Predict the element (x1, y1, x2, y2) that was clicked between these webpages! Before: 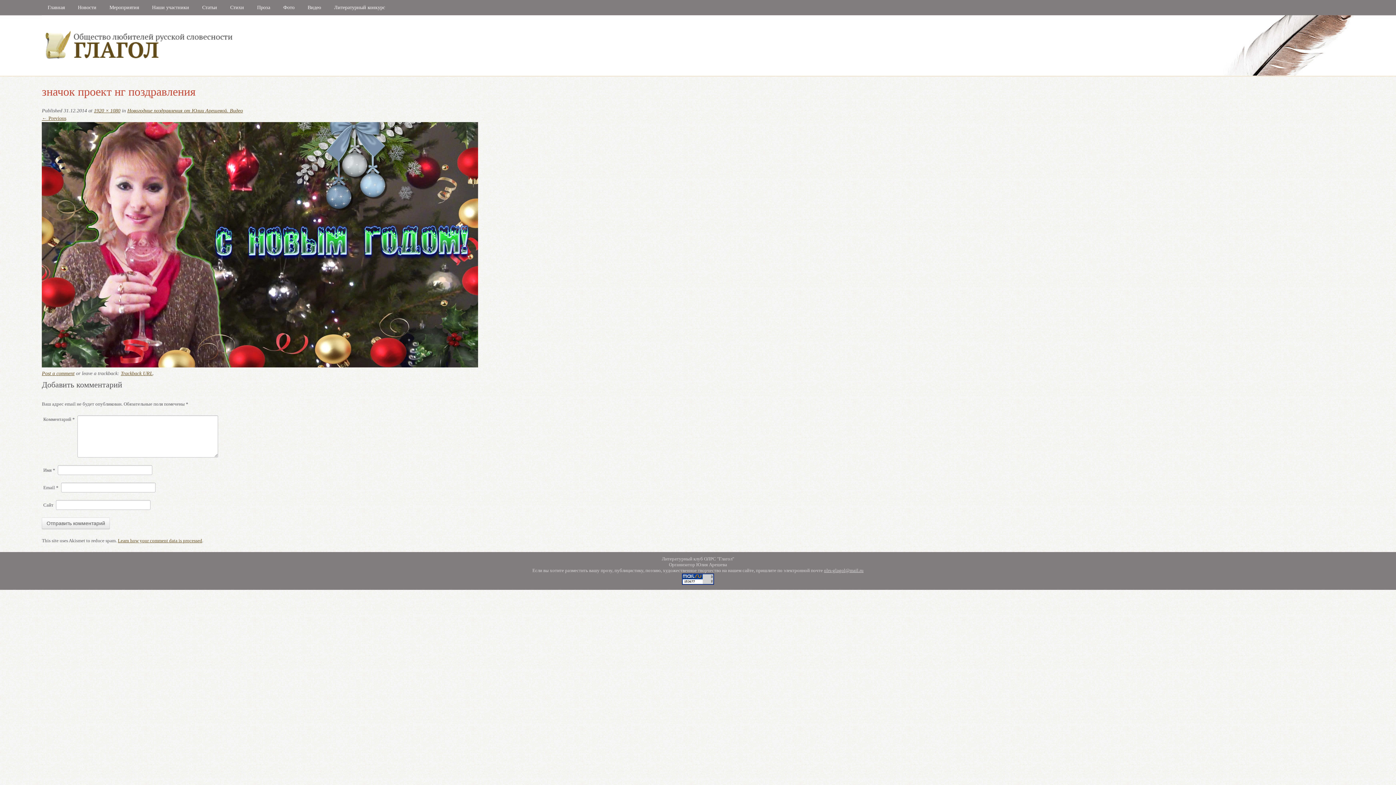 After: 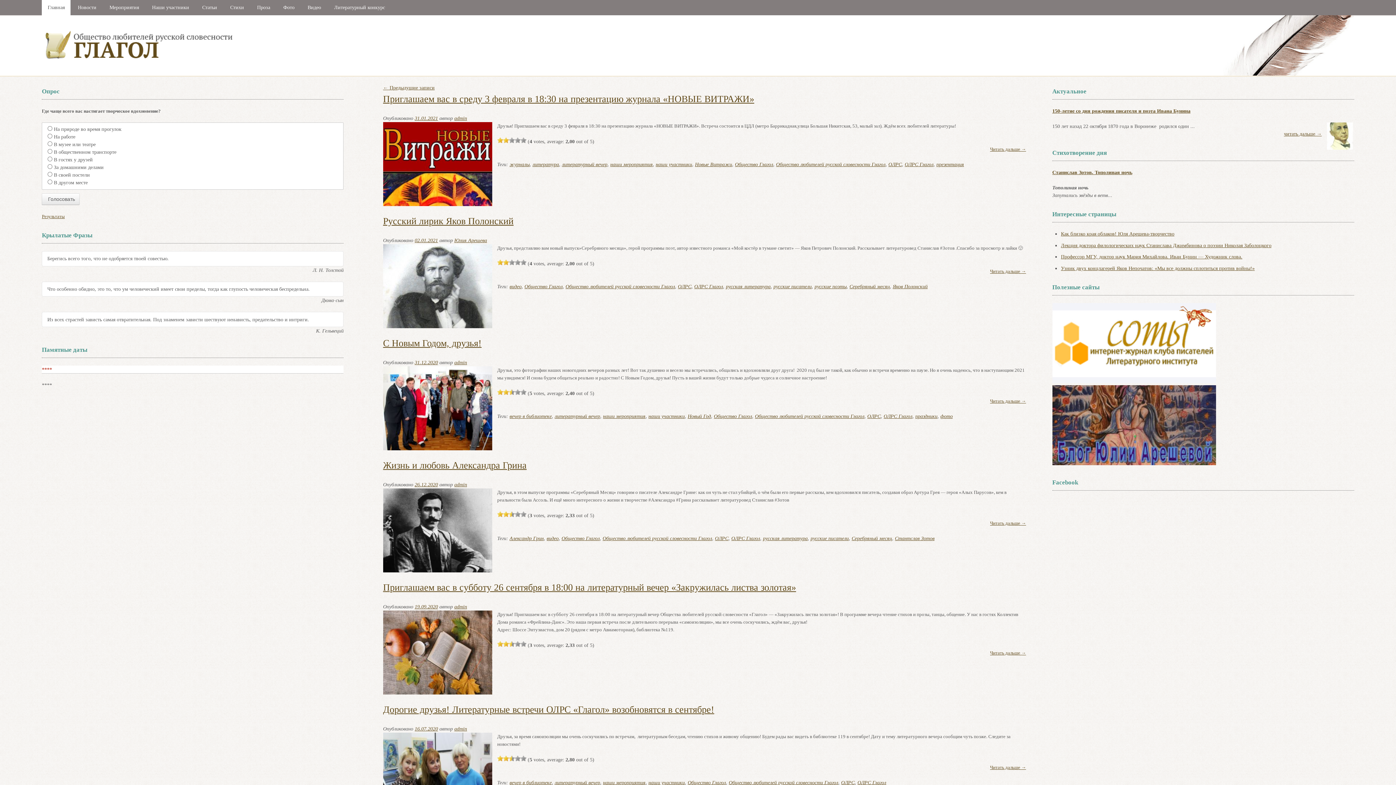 Action: bbox: (41, 0, 70, 15) label: Главная